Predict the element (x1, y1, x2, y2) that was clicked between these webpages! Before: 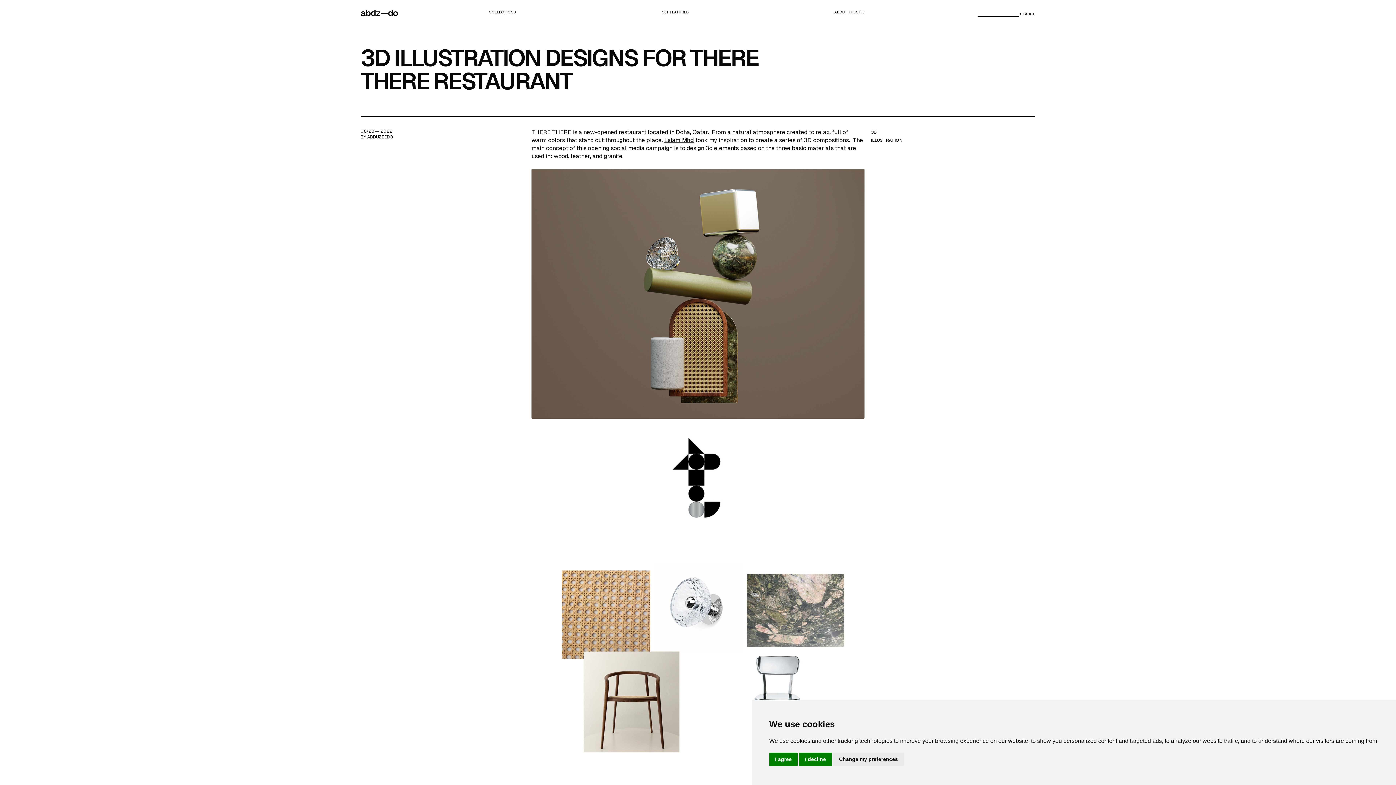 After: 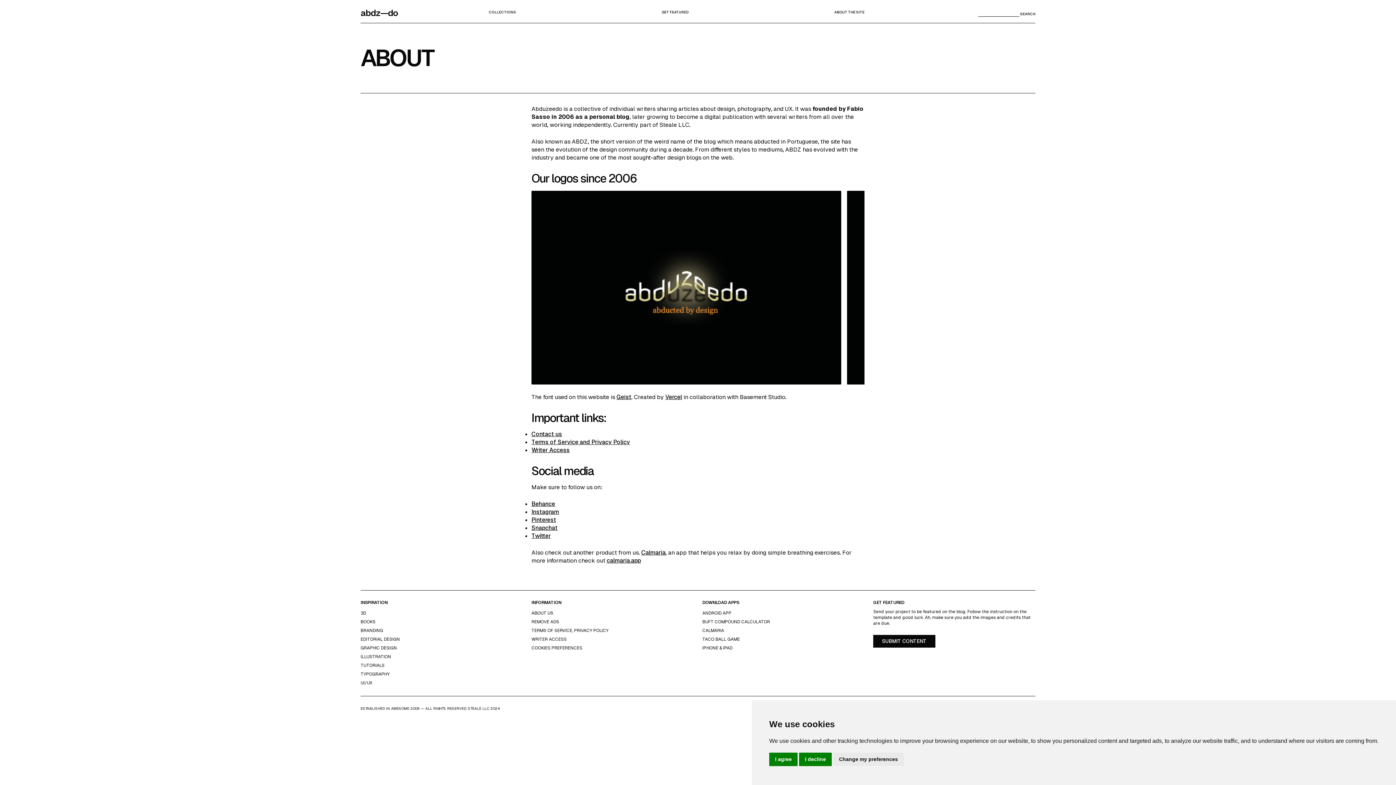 Action: label: ABOUT THE SITE bbox: (834, 9, 864, 14)